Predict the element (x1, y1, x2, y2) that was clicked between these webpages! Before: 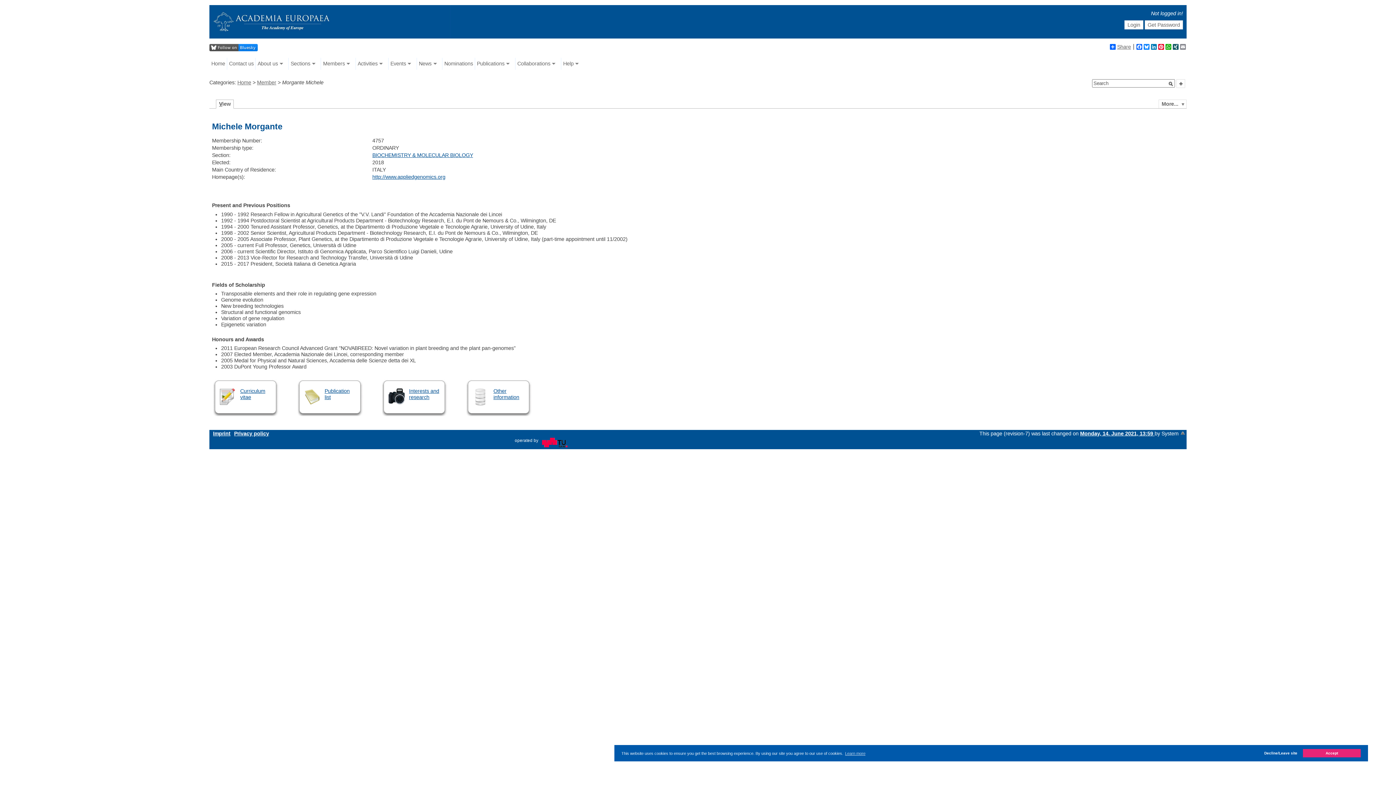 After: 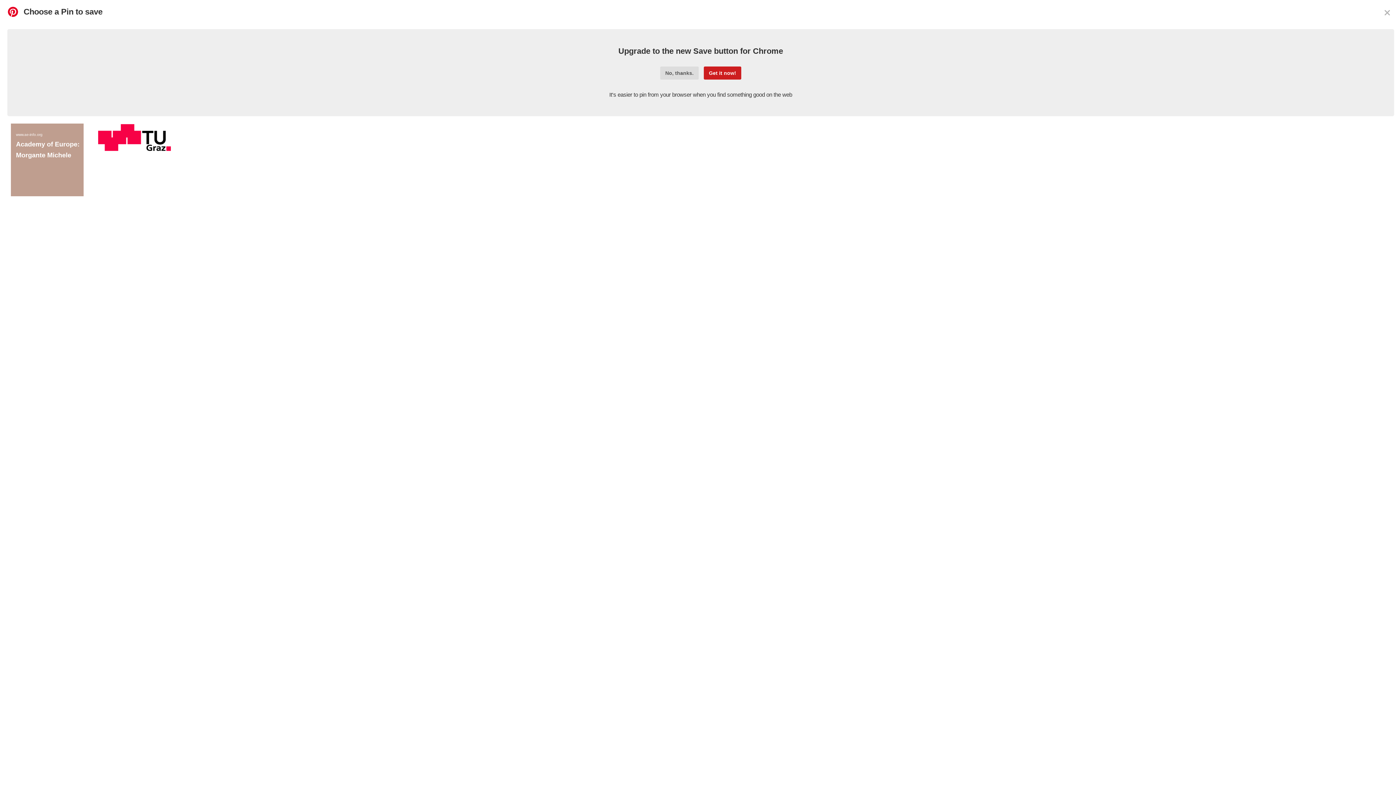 Action: label: Pinterest bbox: (1157, 43, 1165, 49)